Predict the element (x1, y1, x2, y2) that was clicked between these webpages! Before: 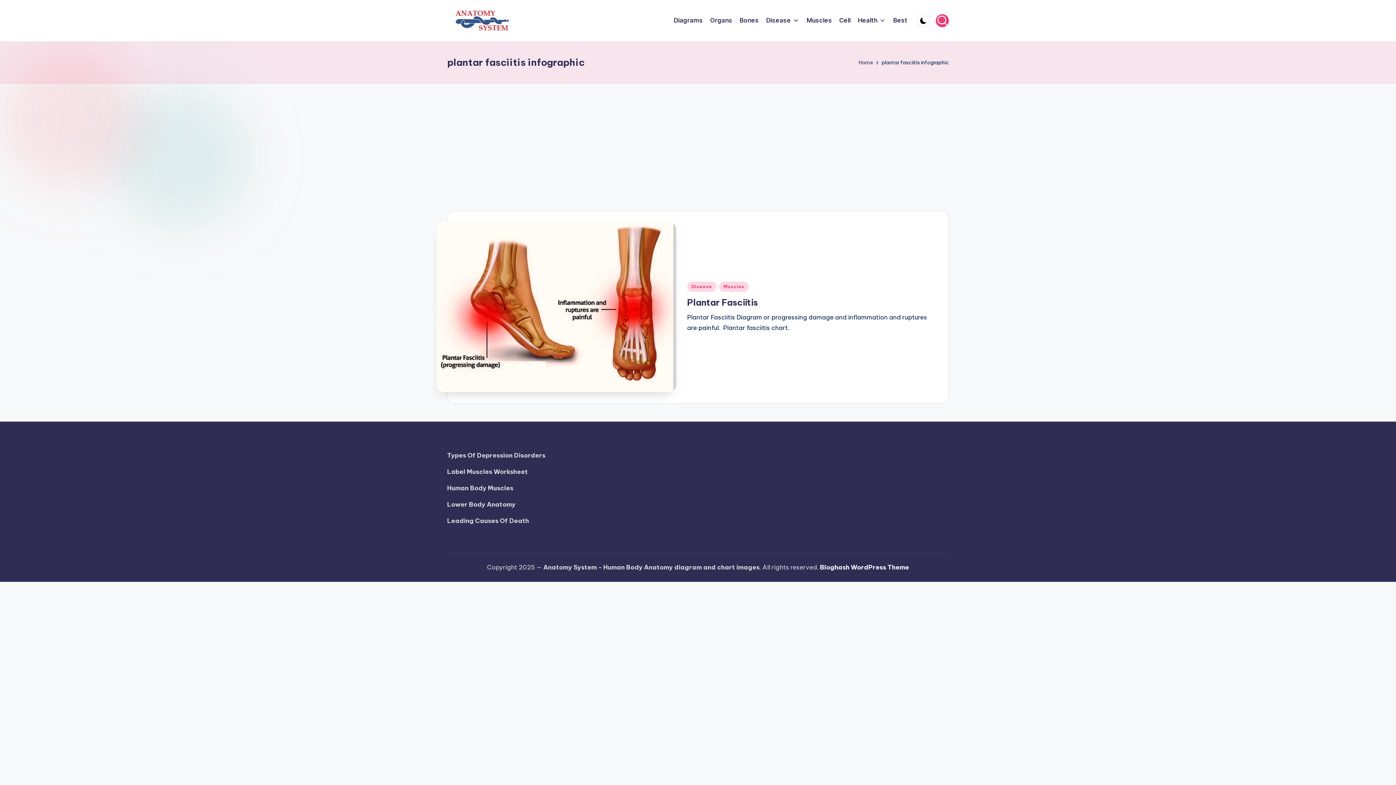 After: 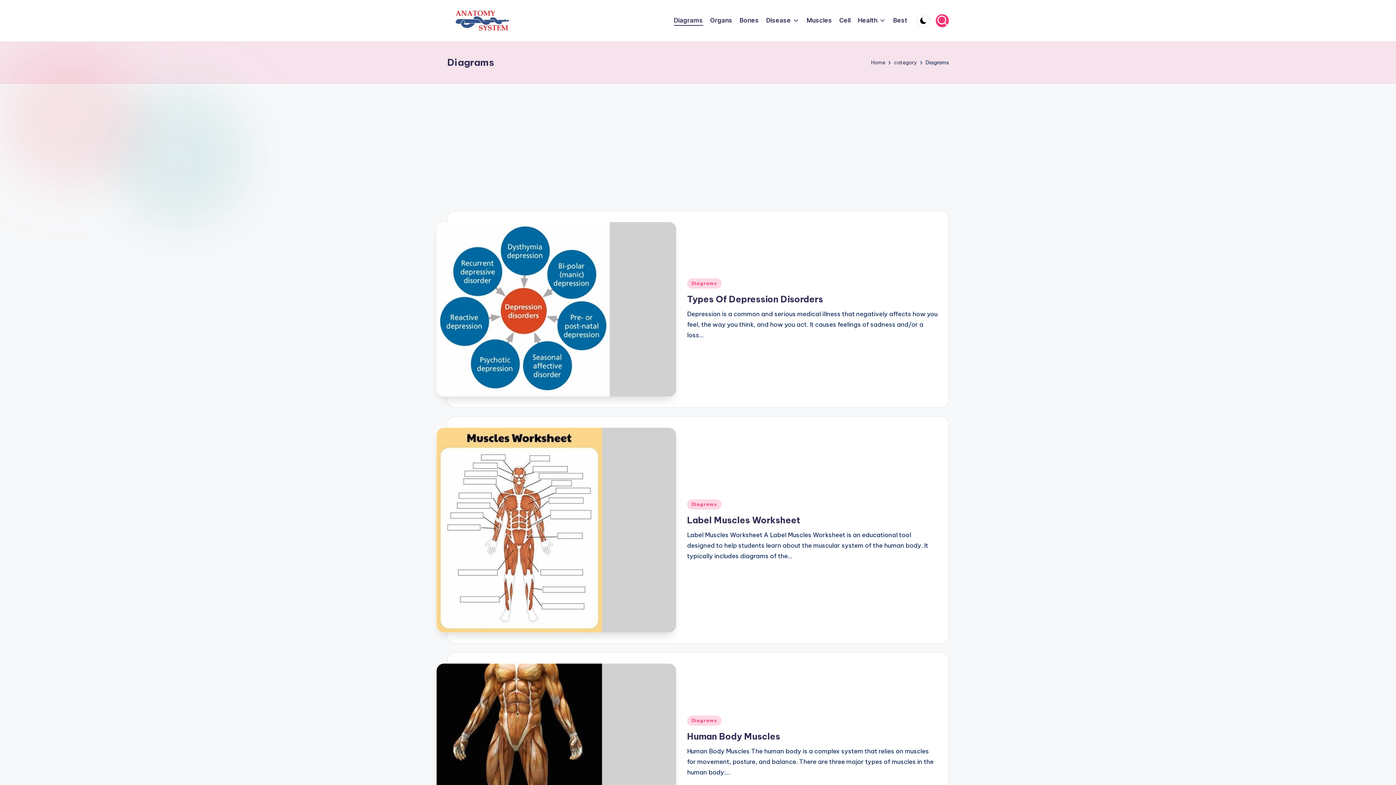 Action: bbox: (674, 15, 703, 25) label: Diagrams